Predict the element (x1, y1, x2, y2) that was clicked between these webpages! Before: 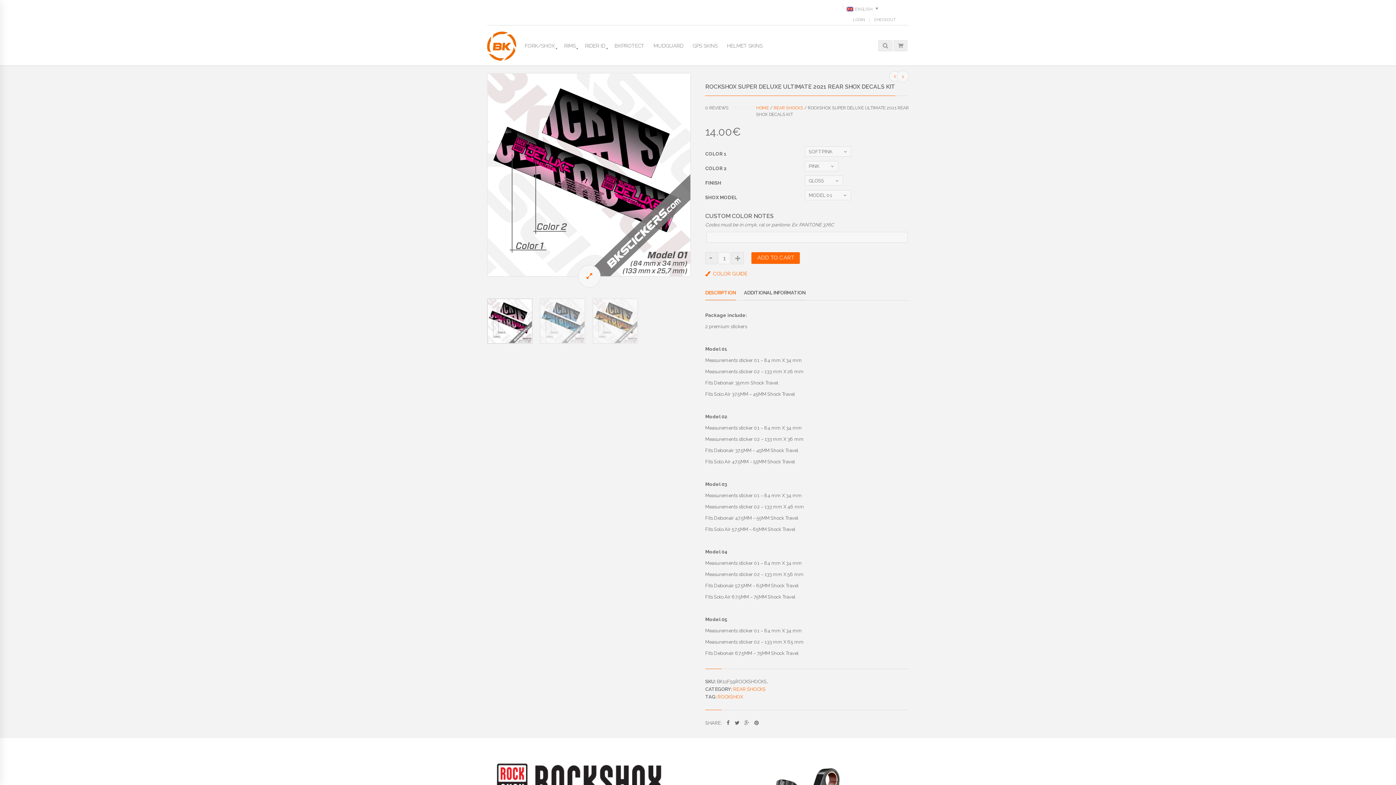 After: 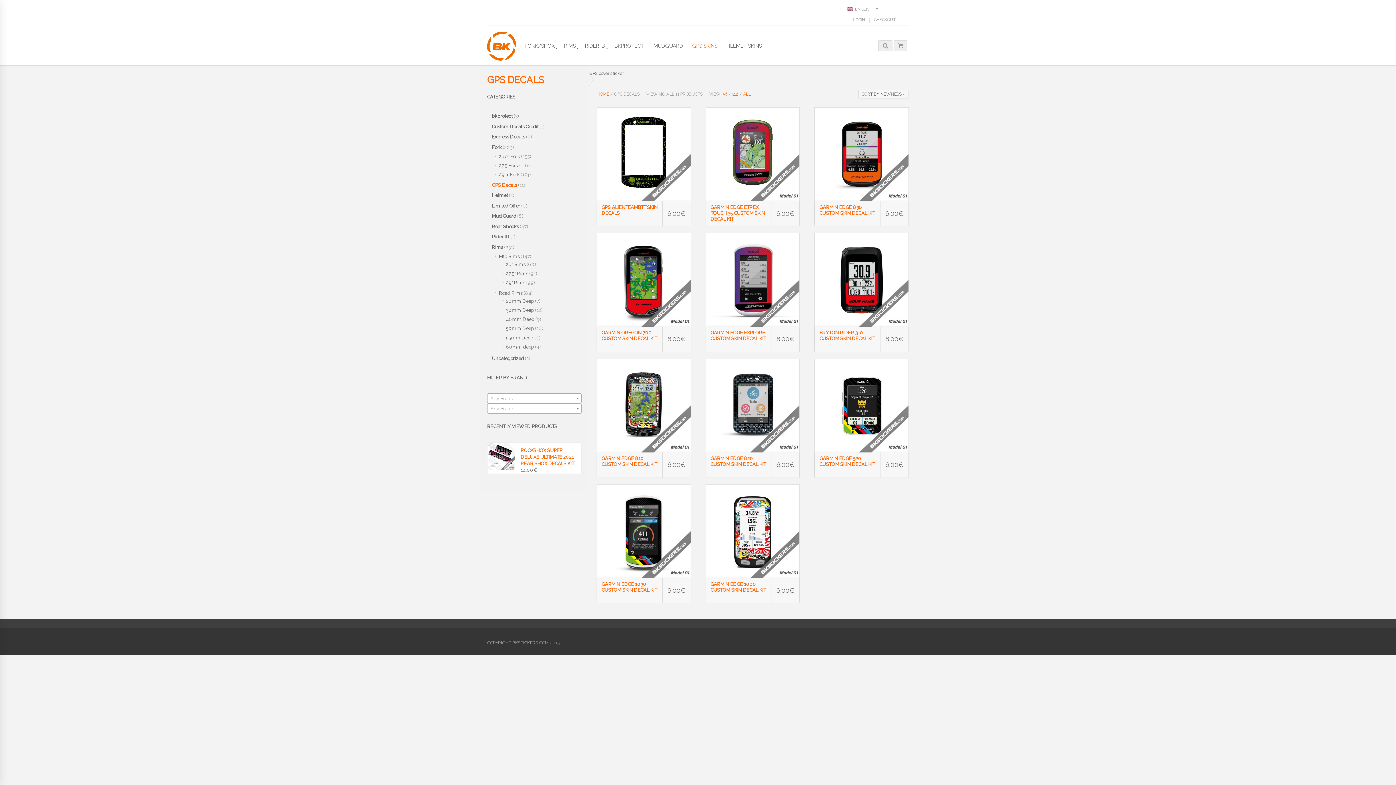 Action: bbox: (691, 34, 719, 57) label: GPS SKINS